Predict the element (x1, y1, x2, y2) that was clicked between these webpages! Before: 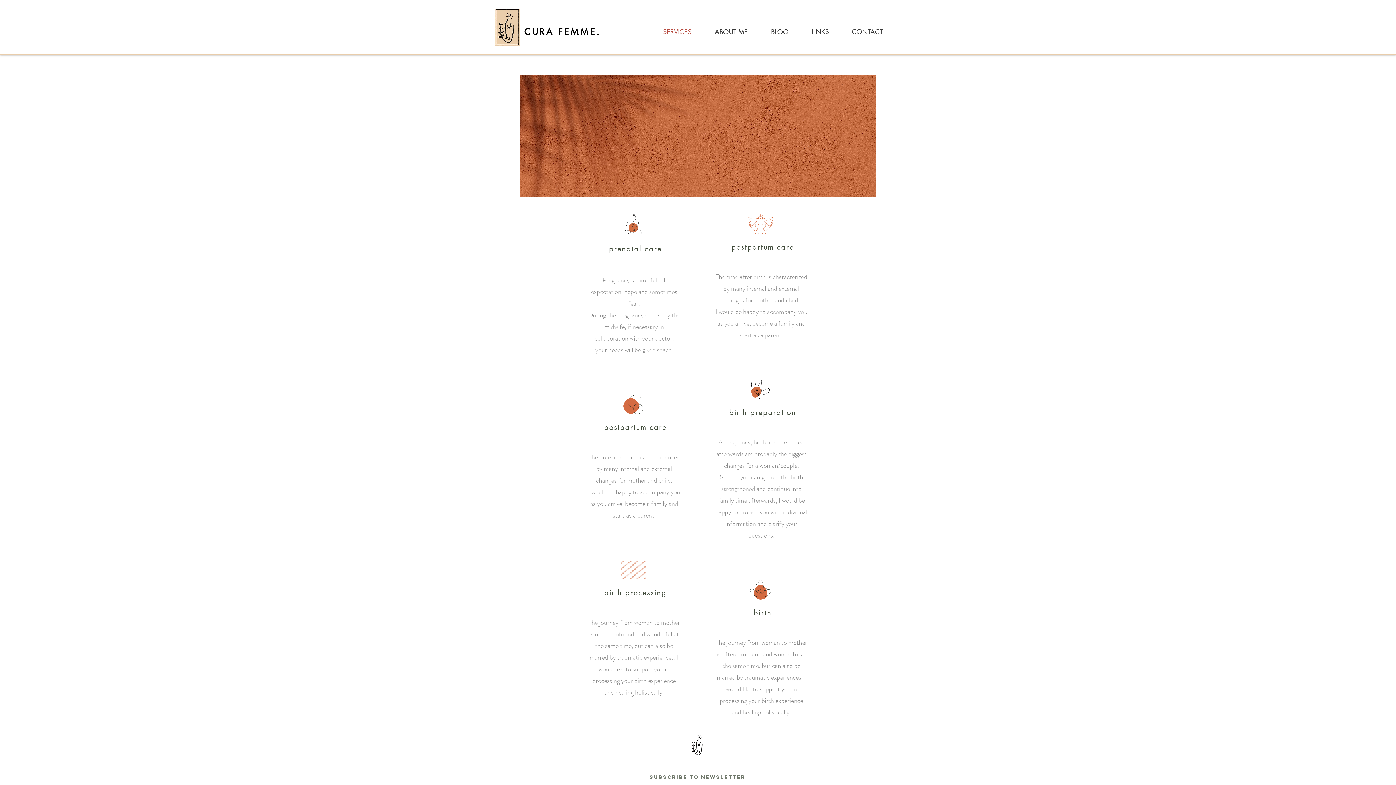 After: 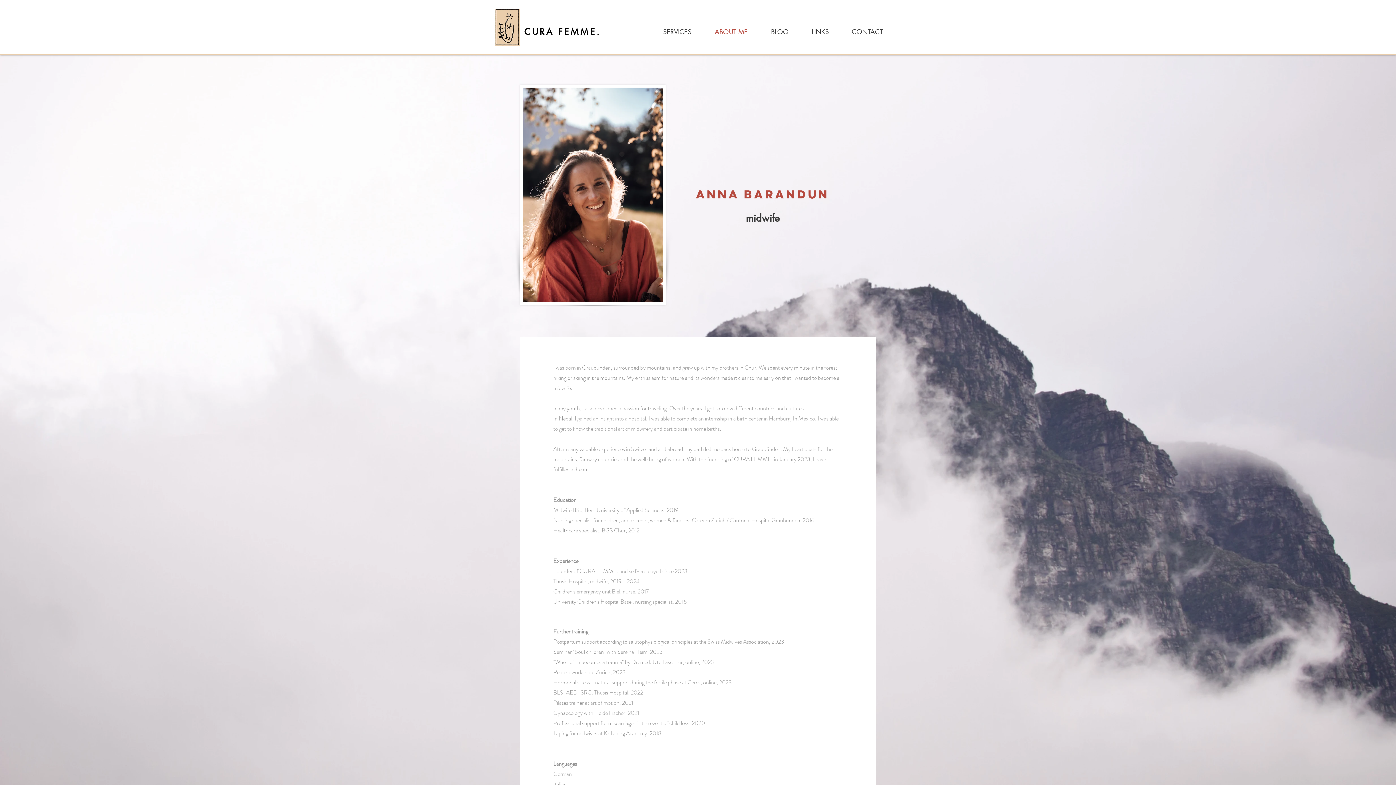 Action: label: ABOUT ME bbox: (697, 22, 753, 41)